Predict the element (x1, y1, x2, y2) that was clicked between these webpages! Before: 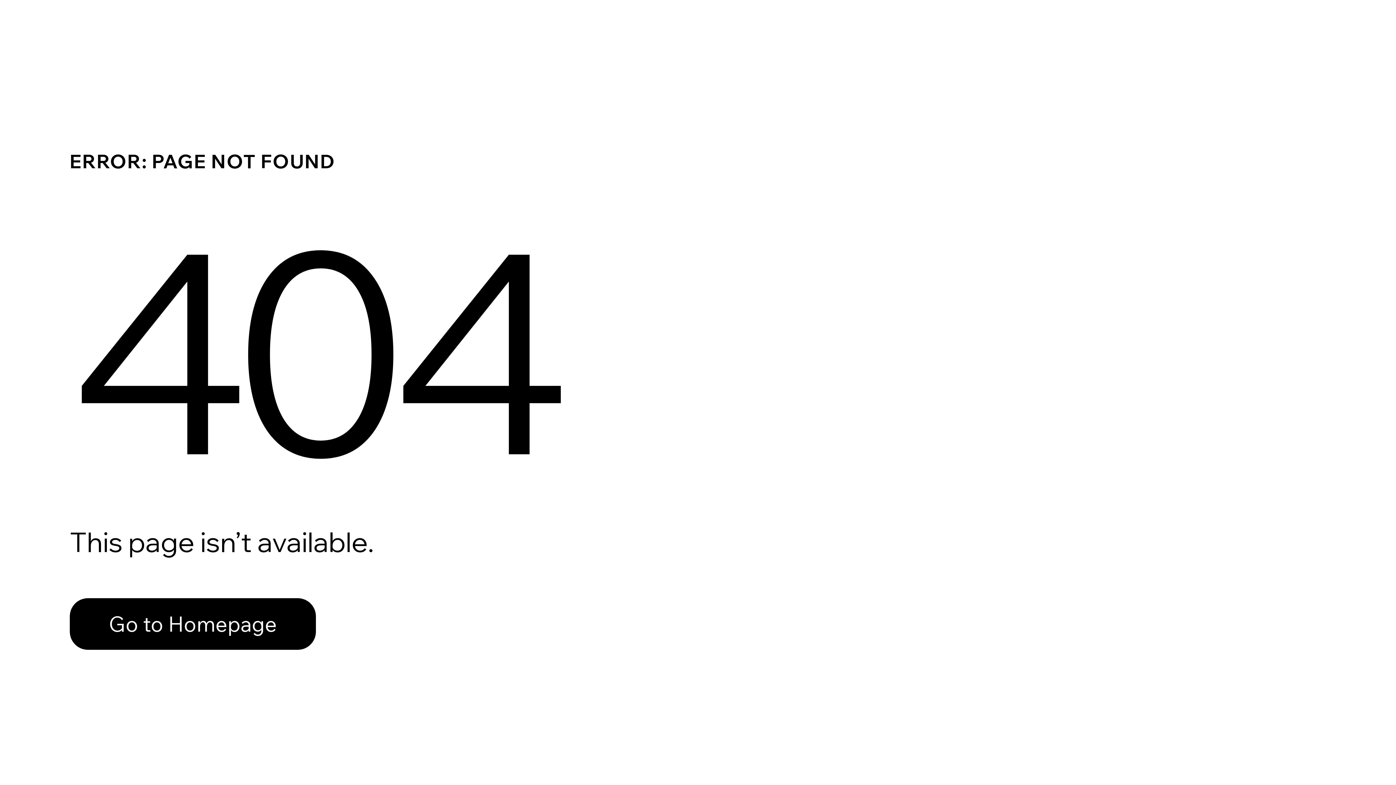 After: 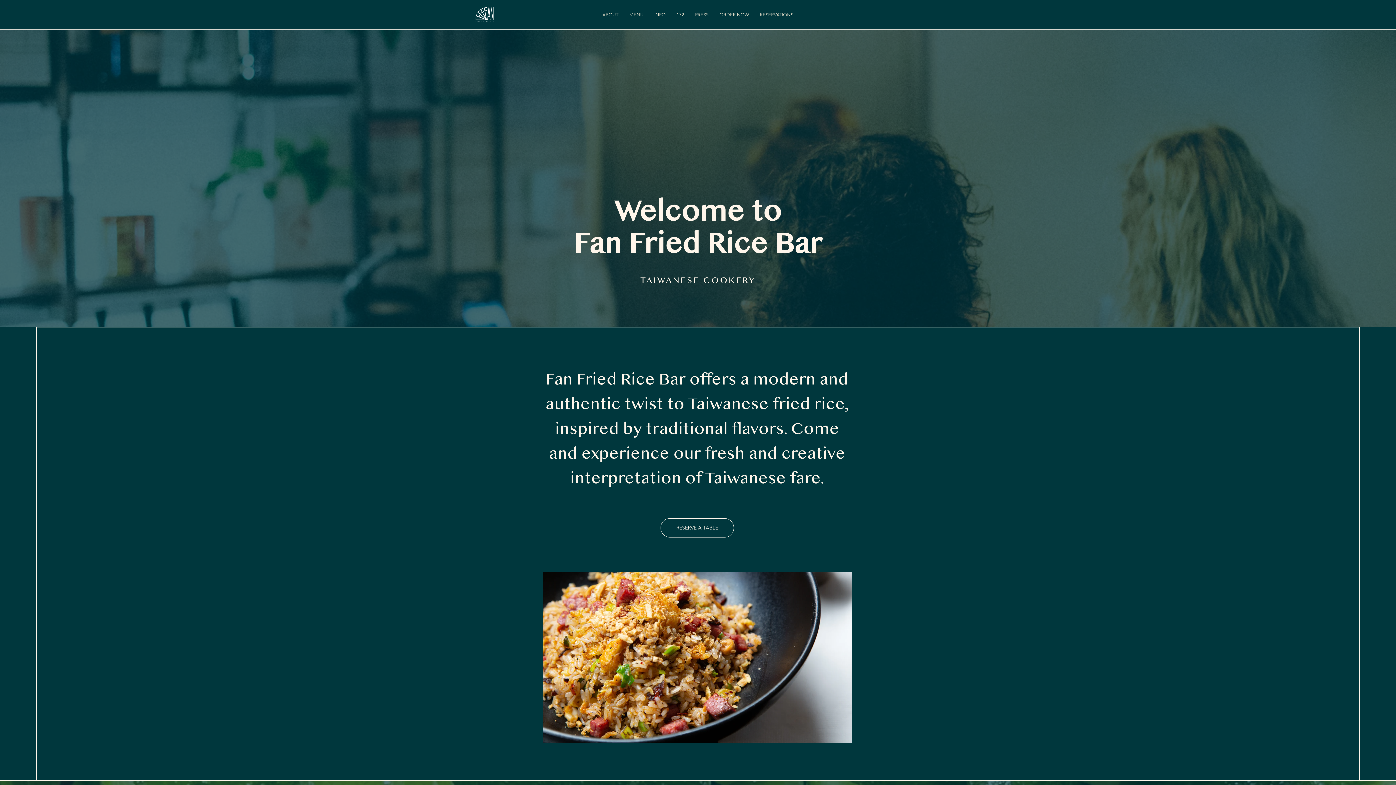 Action: label: Go to Homepage bbox: (69, 582, 768, 659)